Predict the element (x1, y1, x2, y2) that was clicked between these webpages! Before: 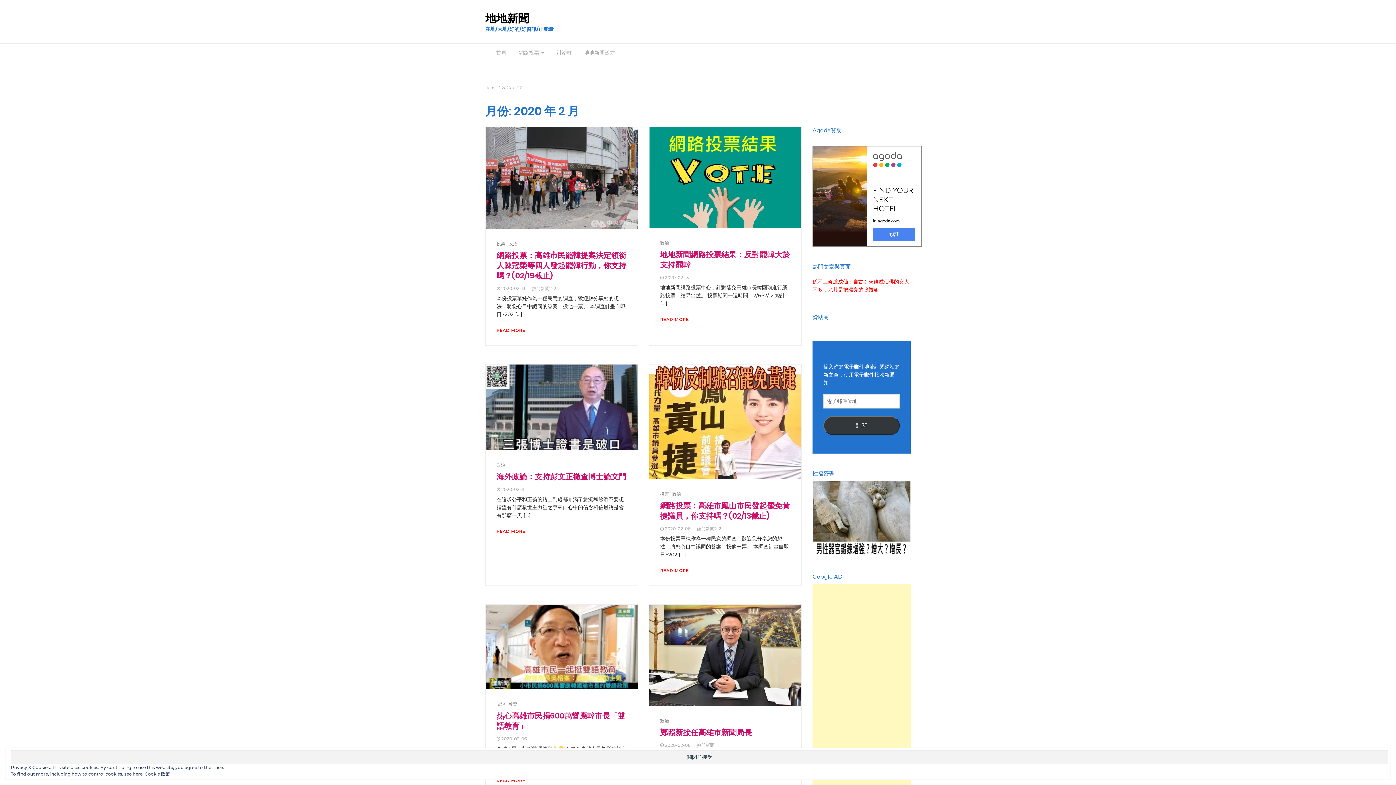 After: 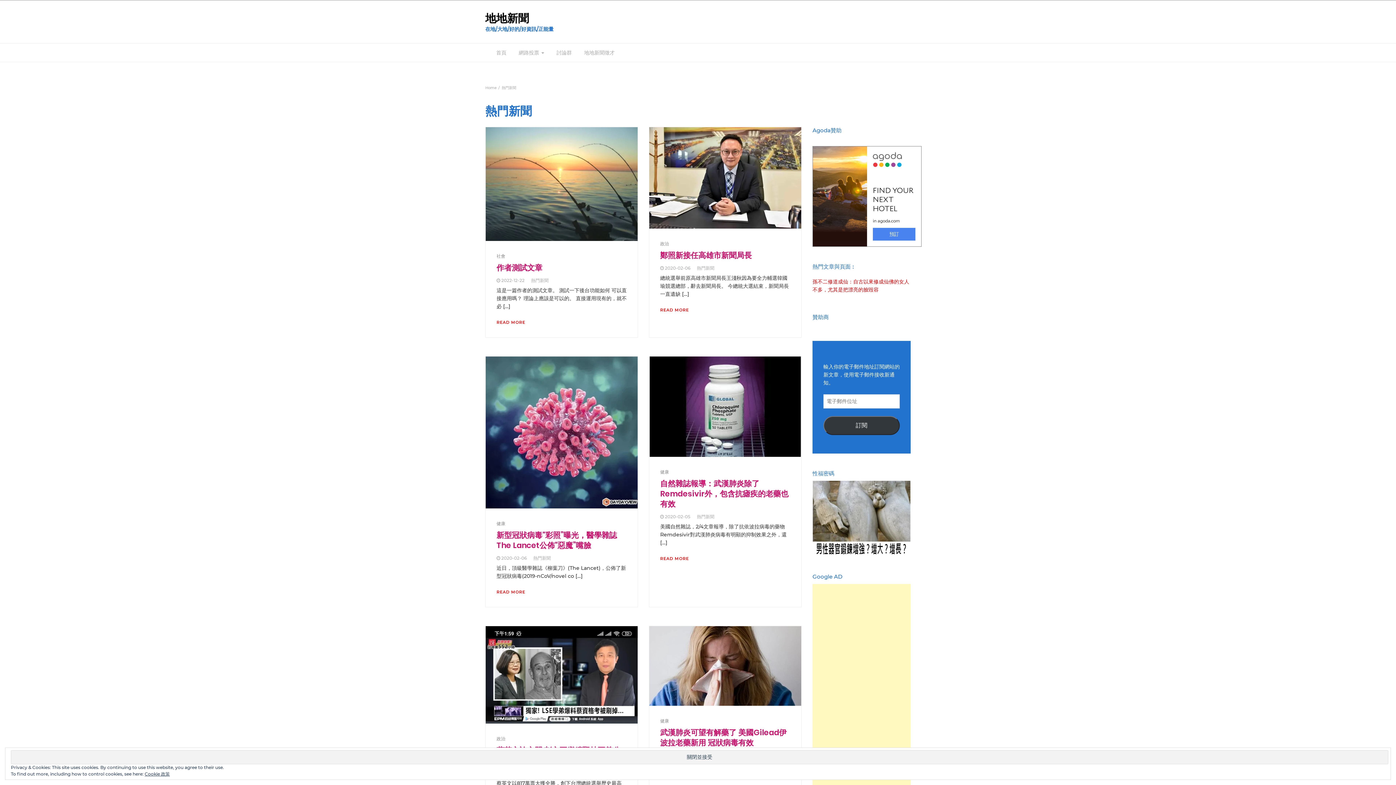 Action: bbox: (697, 743, 714, 748) label: 熱門新聞